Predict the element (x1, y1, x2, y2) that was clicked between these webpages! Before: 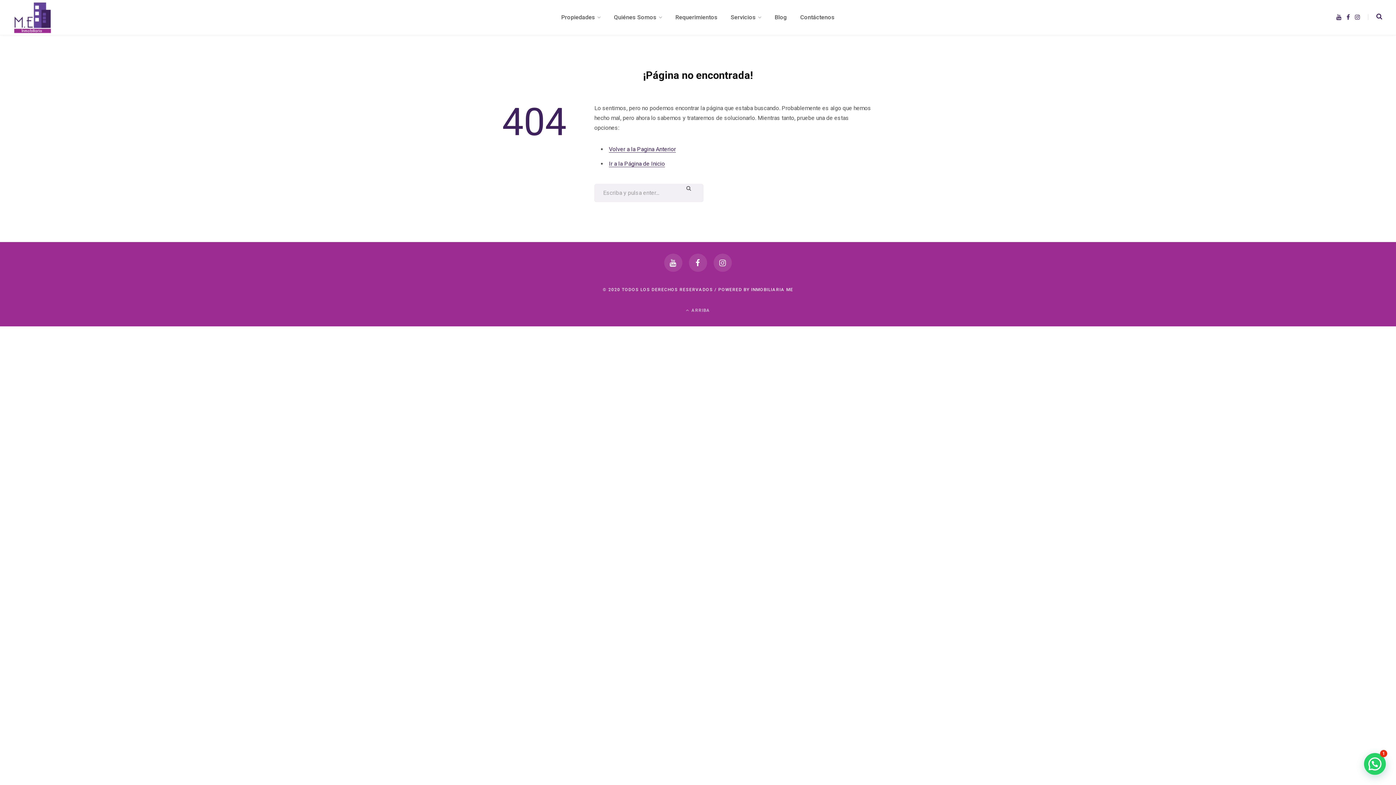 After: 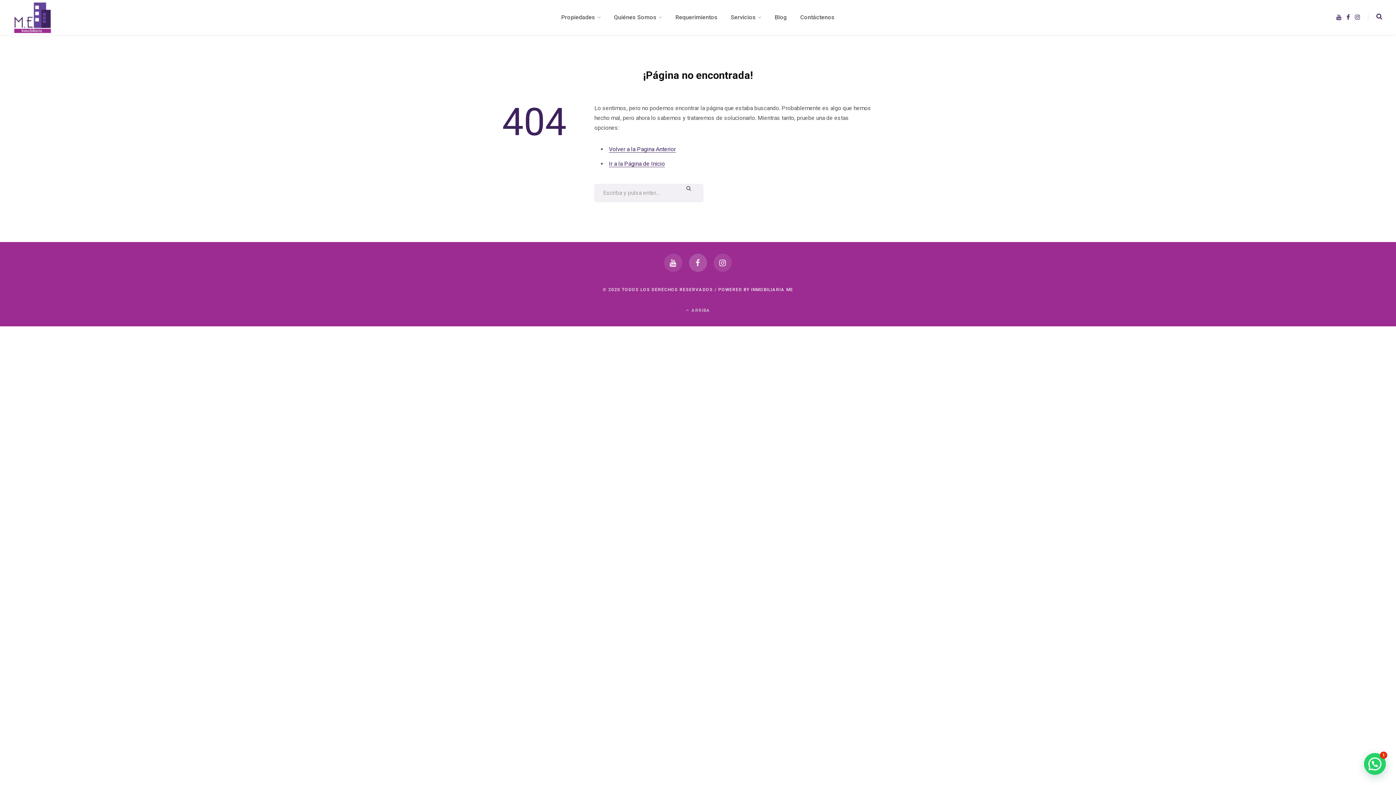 Action: bbox: (689, 253, 707, 272)